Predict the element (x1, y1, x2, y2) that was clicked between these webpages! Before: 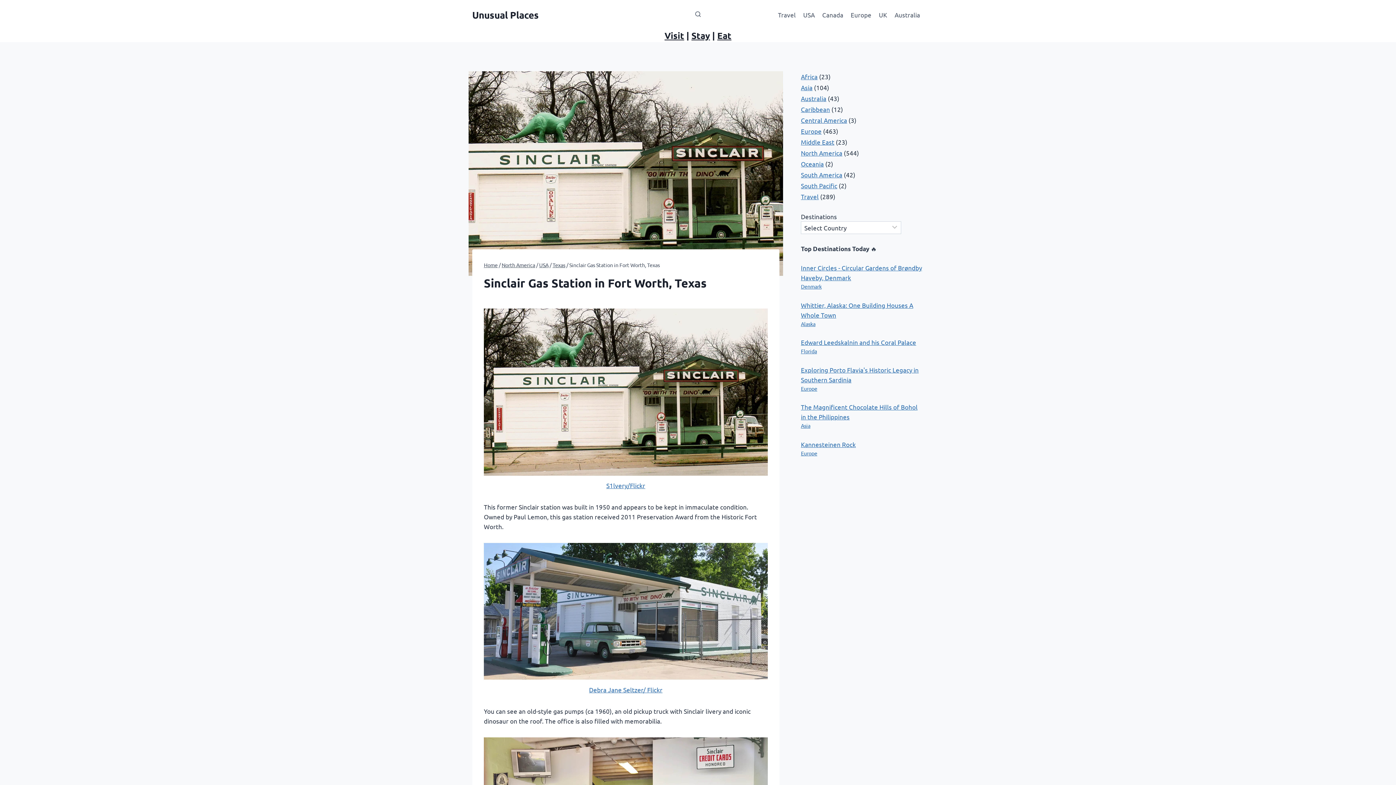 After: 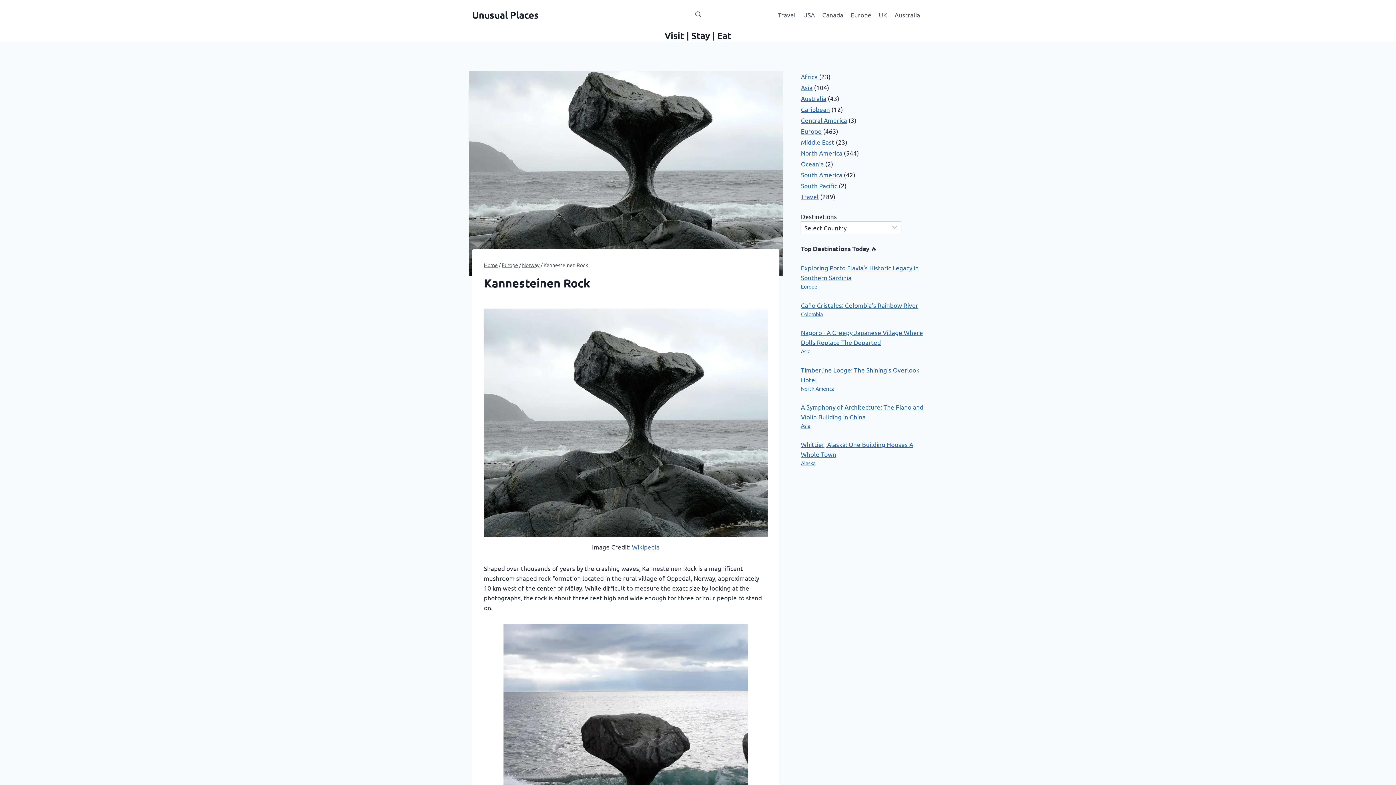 Action: label: Kannesteinen Rock bbox: (801, 440, 856, 448)